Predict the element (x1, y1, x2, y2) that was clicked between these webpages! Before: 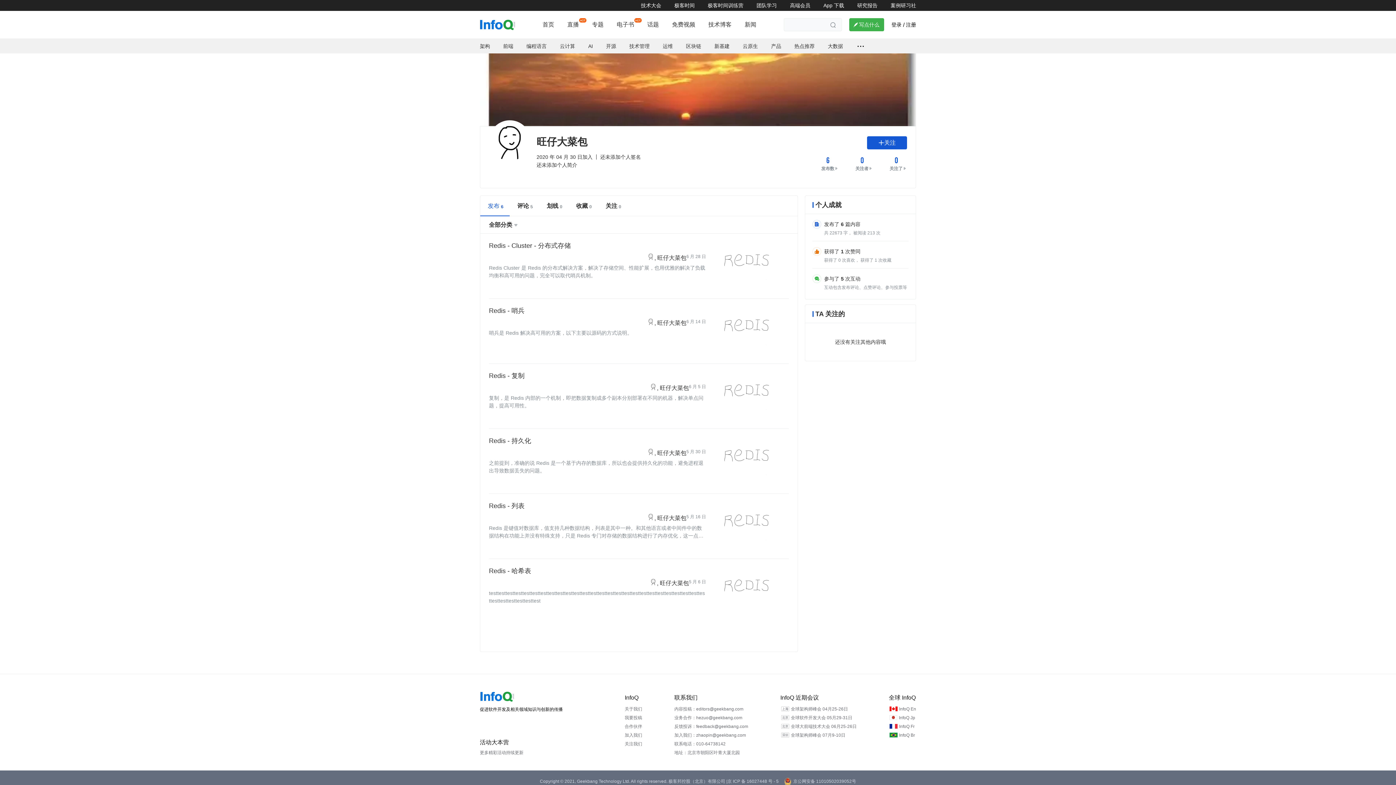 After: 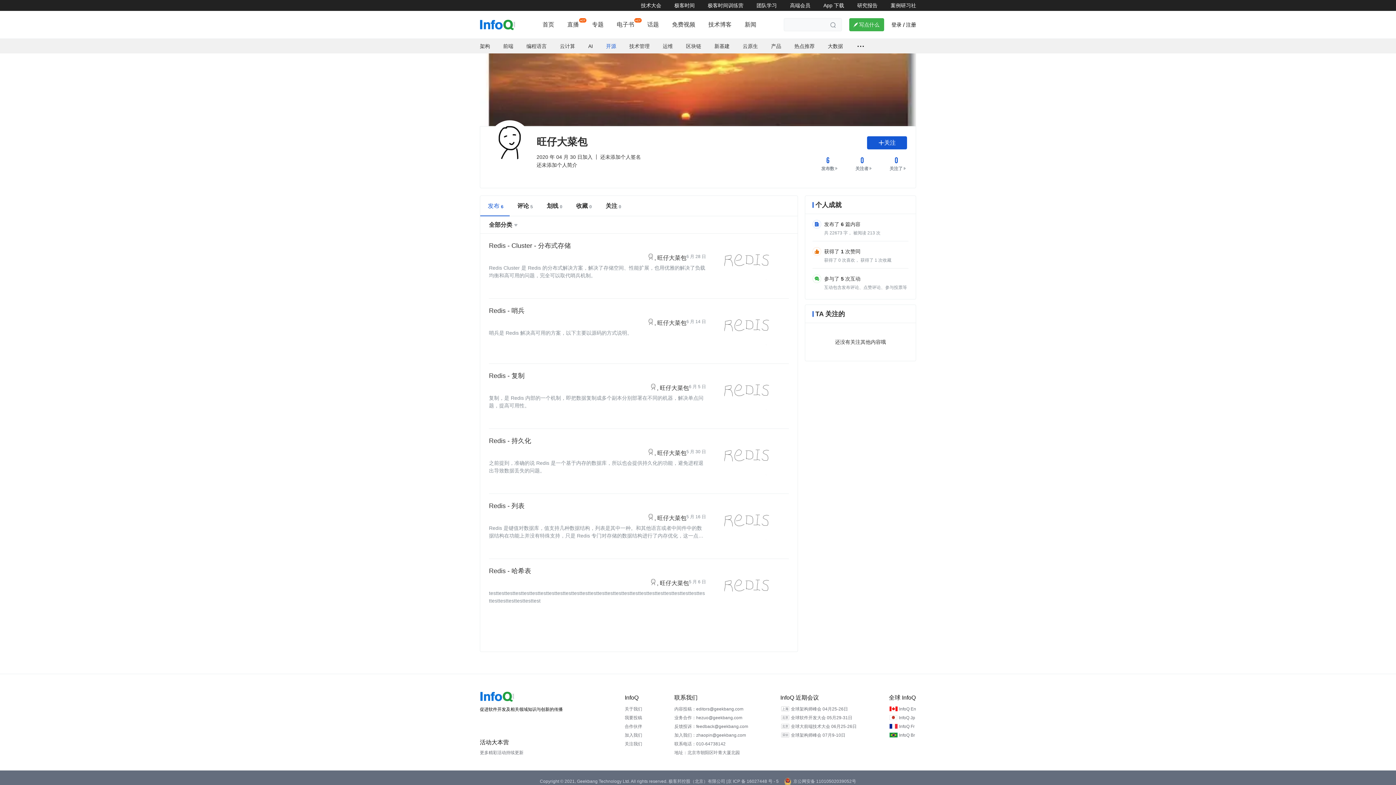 Action: bbox: (606, 43, 616, 49) label: 开源